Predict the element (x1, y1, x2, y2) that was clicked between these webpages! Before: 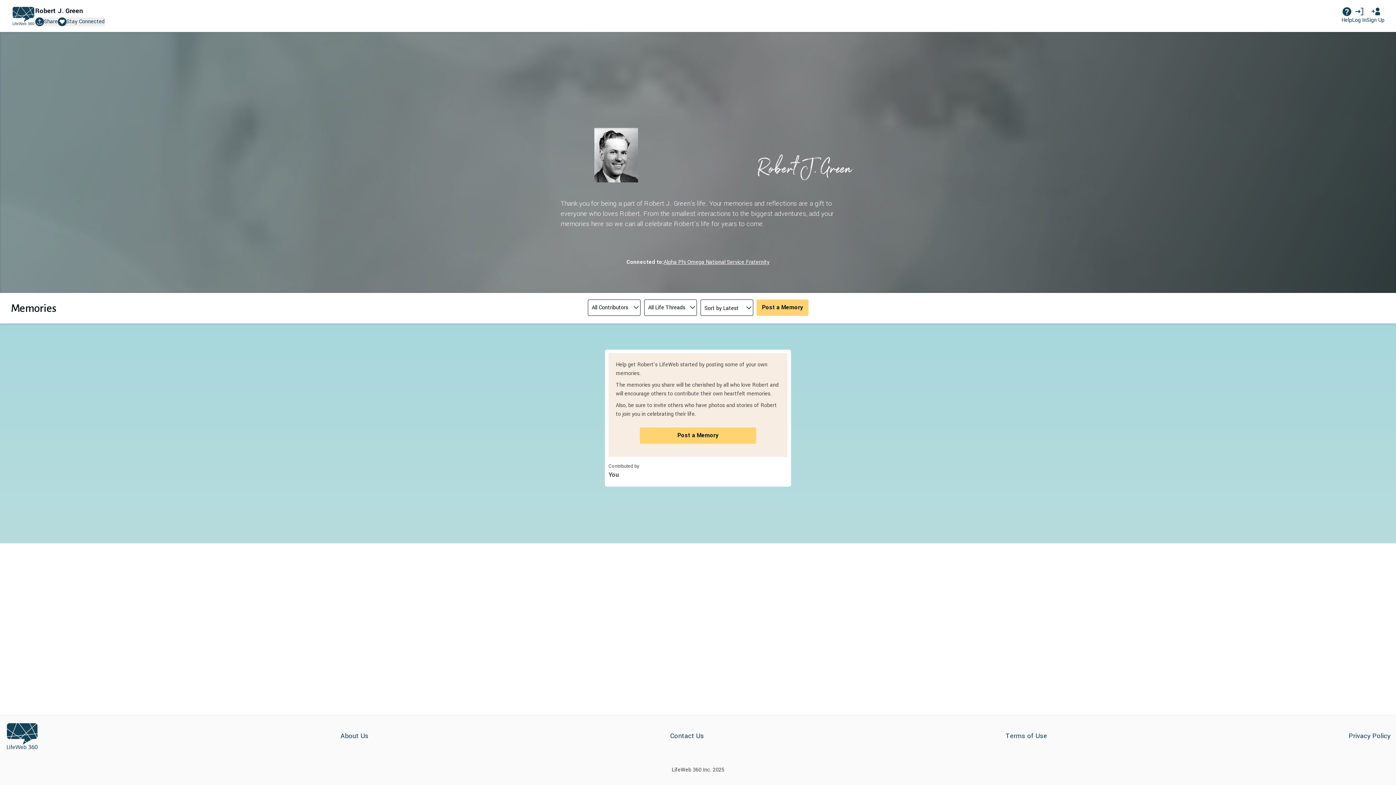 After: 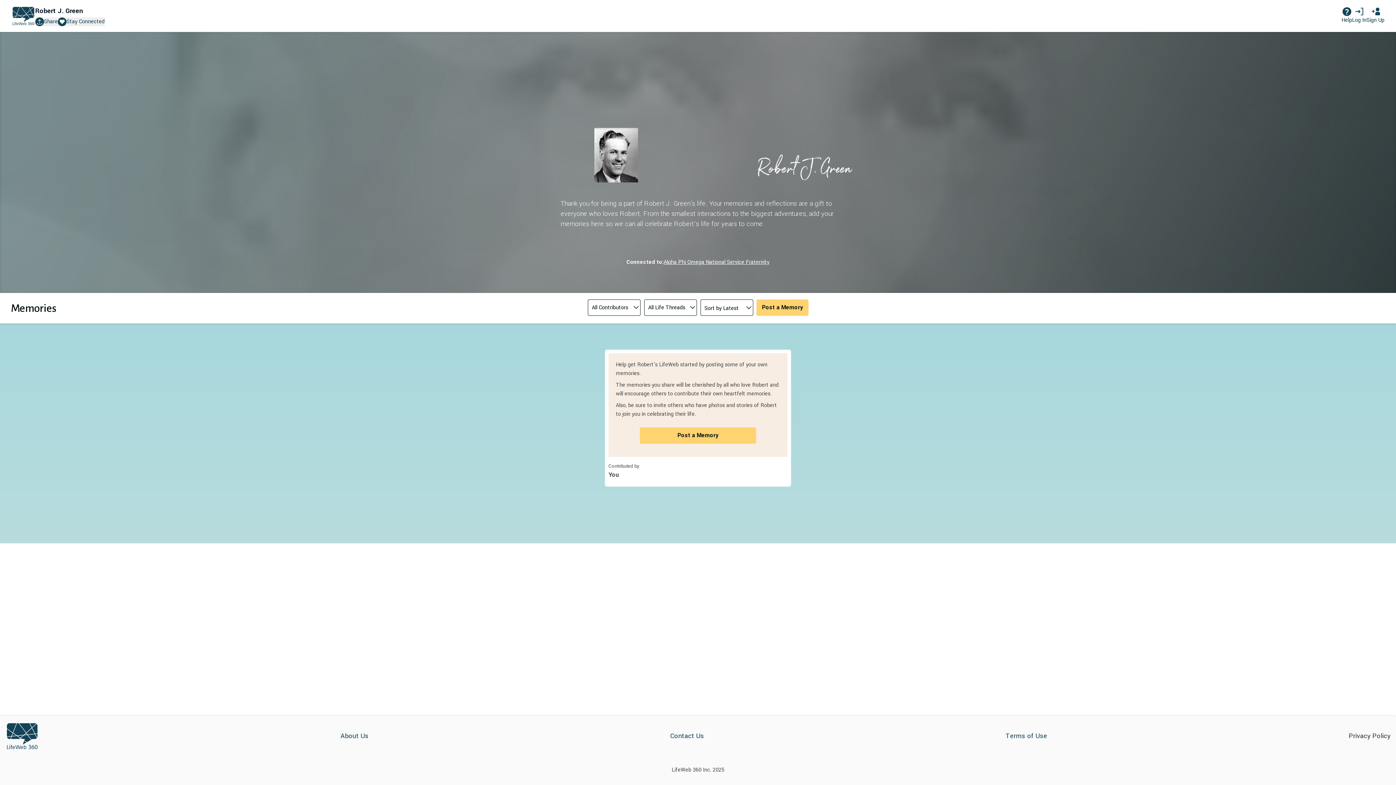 Action: bbox: (1349, 731, 1390, 741) label: Privacy Policy